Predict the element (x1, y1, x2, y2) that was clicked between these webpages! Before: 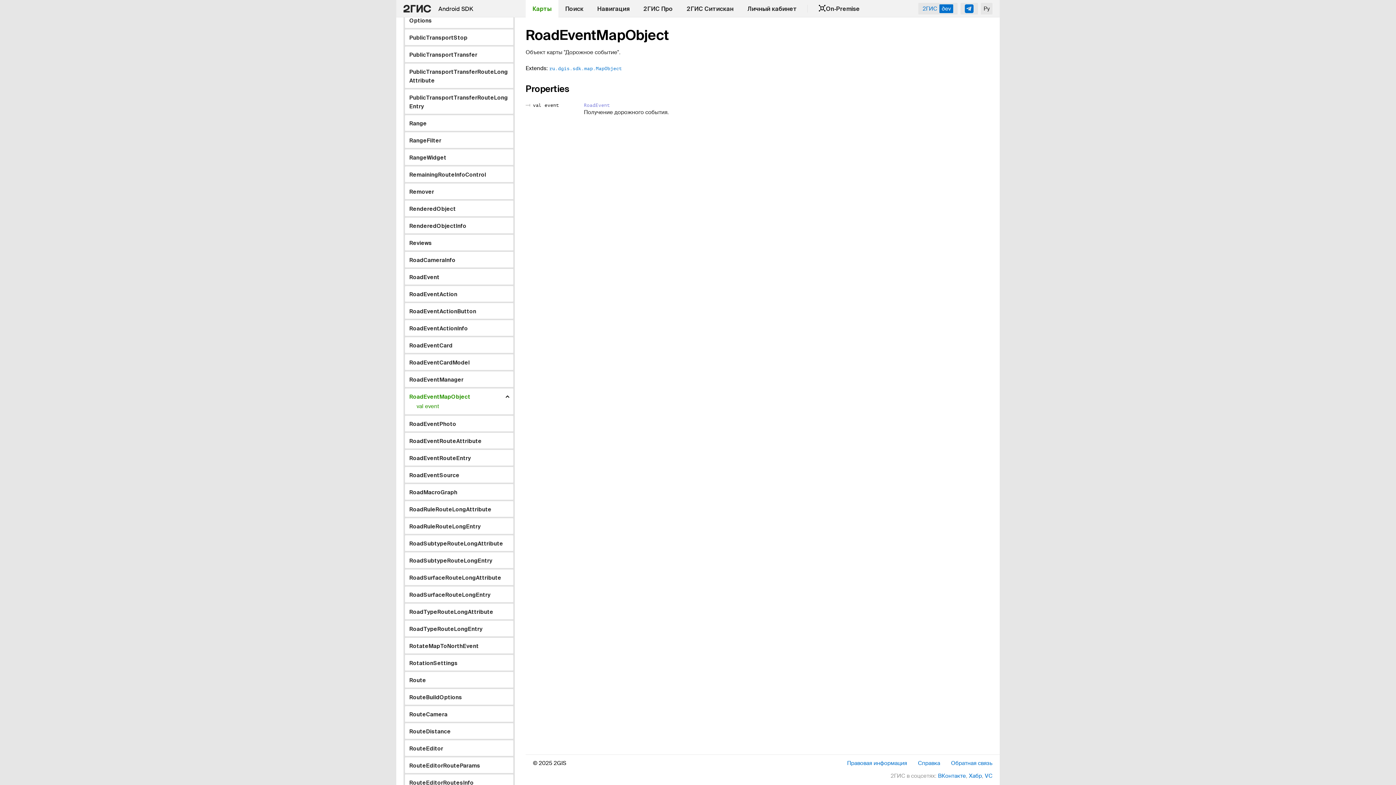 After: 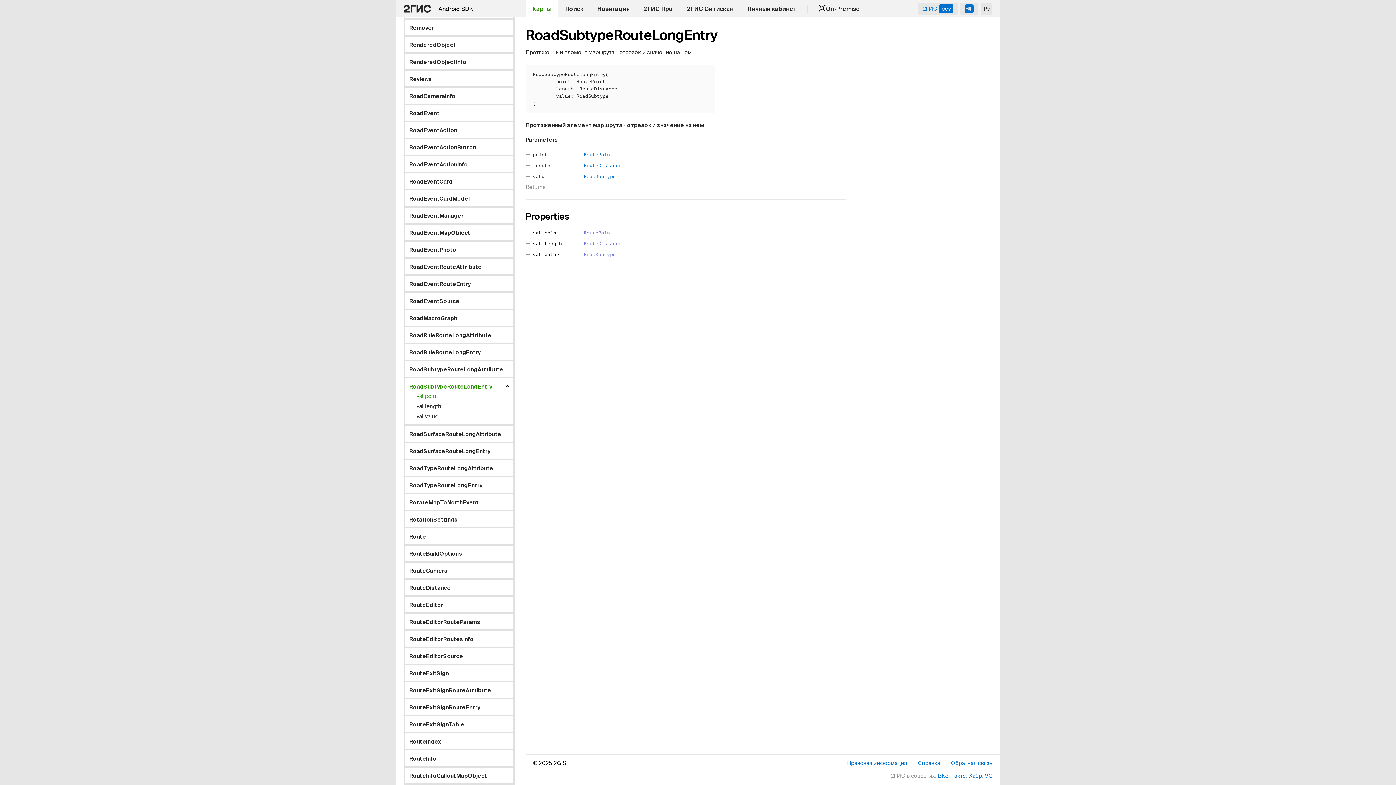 Action: bbox: (409, 556, 492, 565) label: RoadSubtypeRouteLongEntry